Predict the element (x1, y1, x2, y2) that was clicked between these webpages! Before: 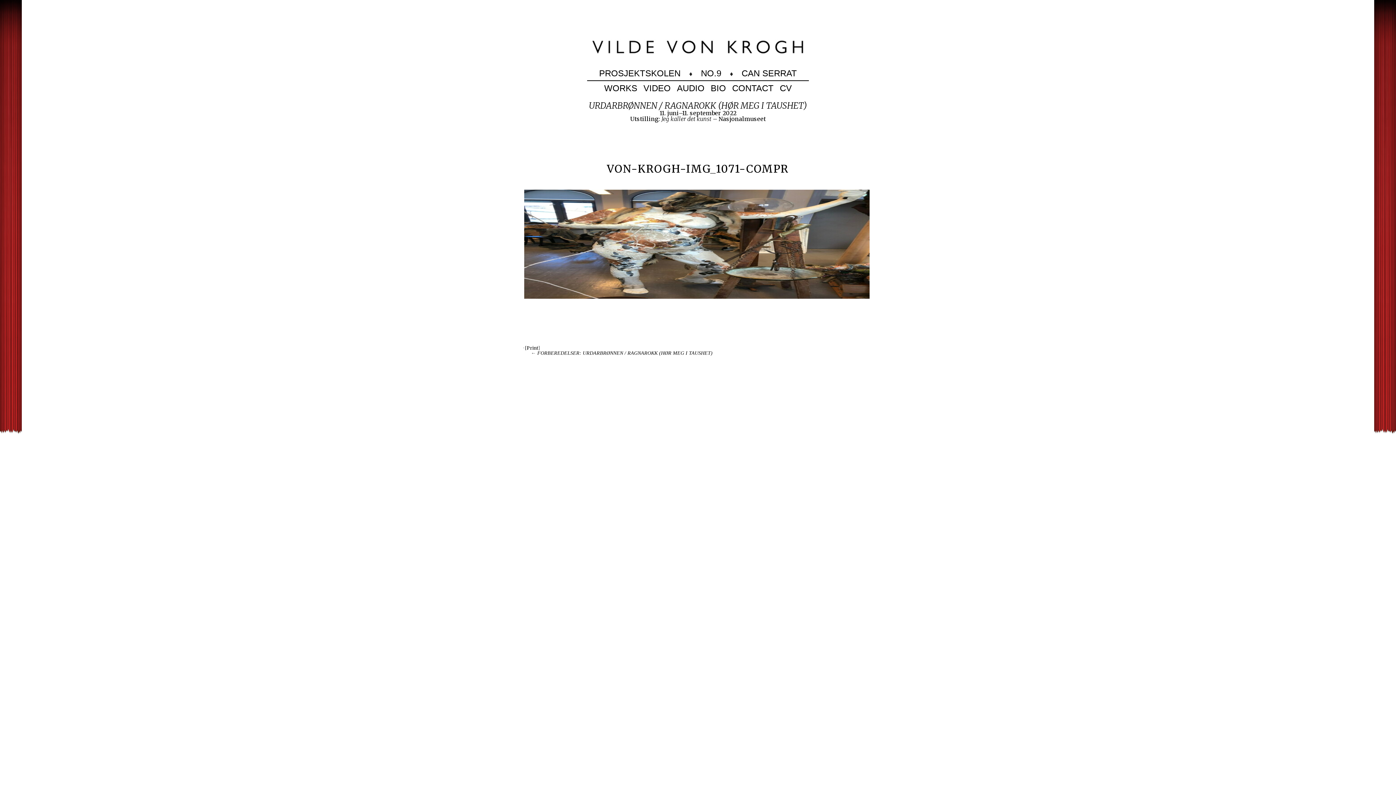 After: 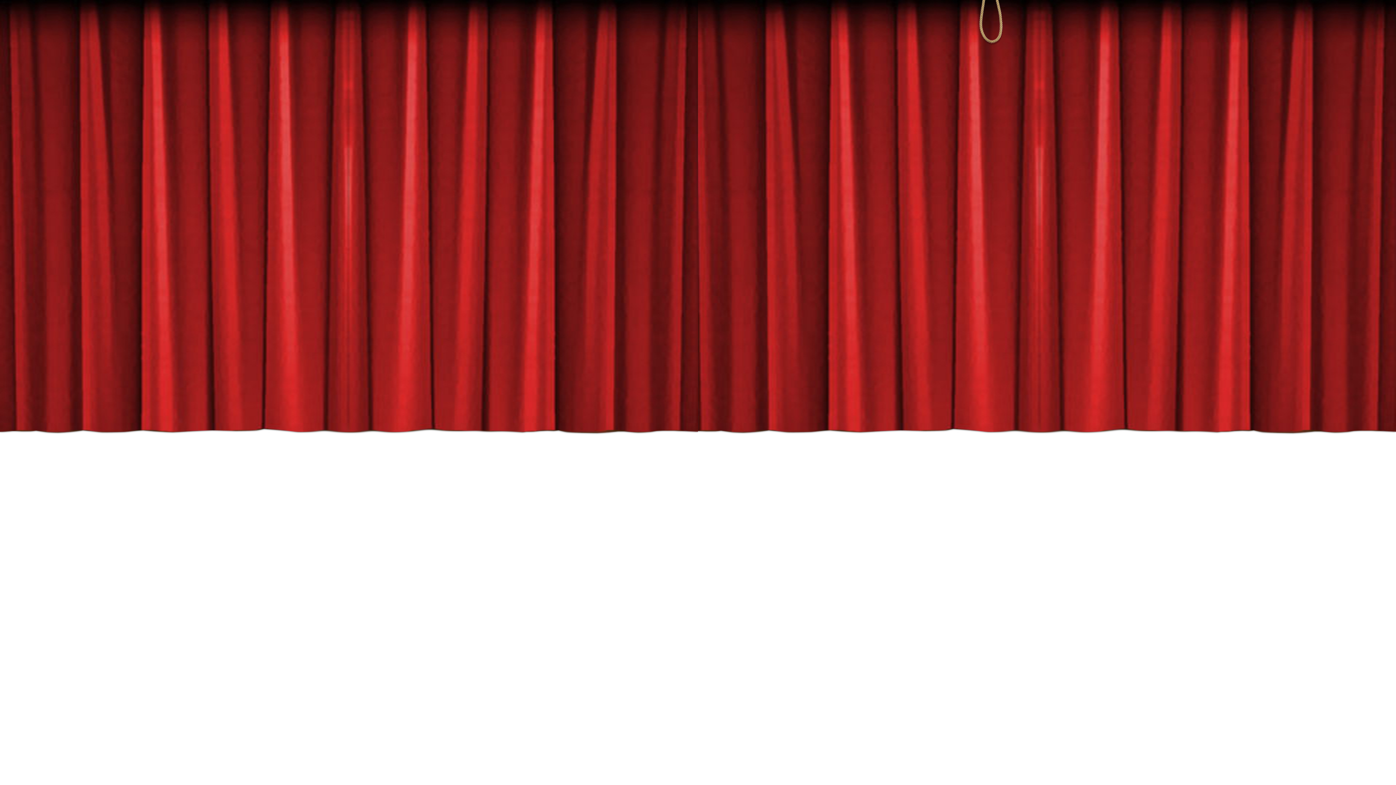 Action: bbox: (589, 29, 807, 63)